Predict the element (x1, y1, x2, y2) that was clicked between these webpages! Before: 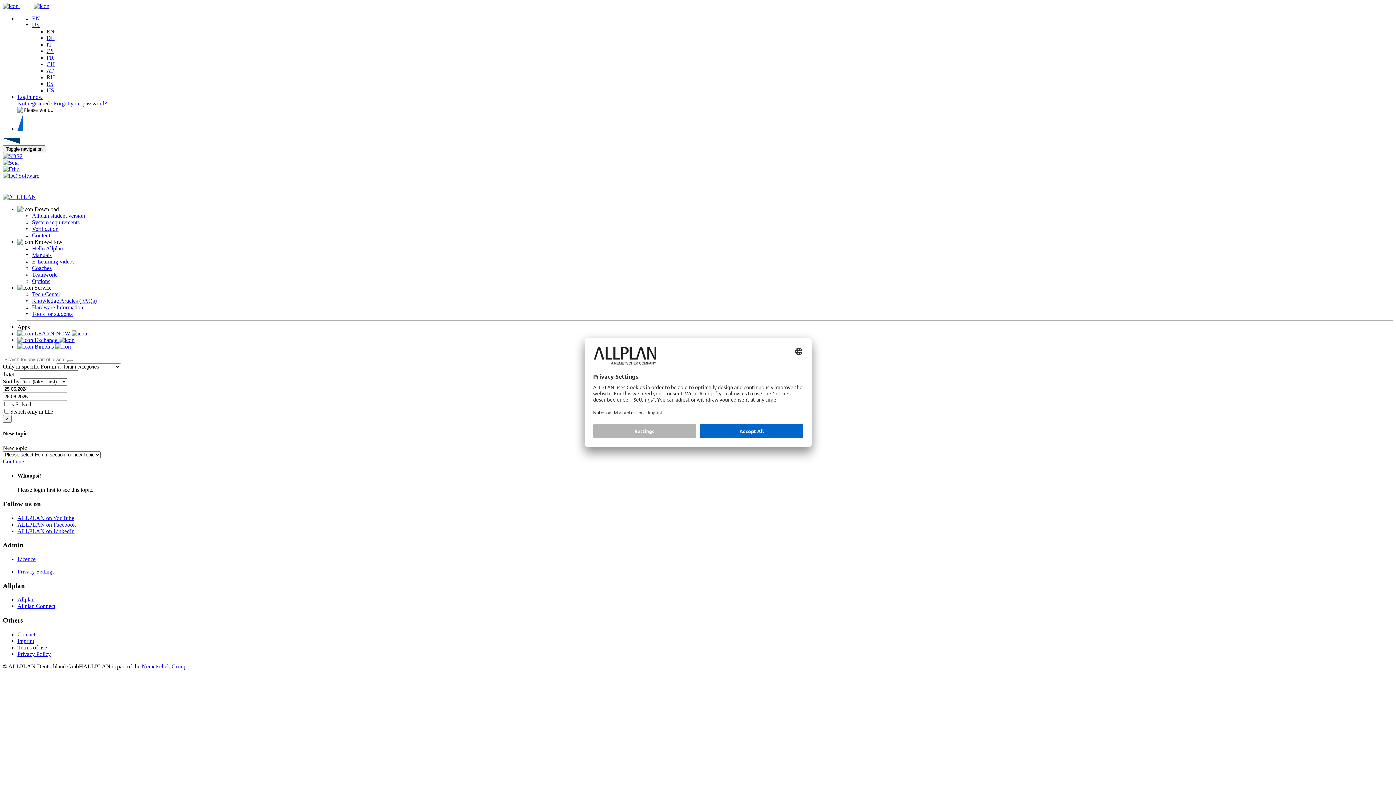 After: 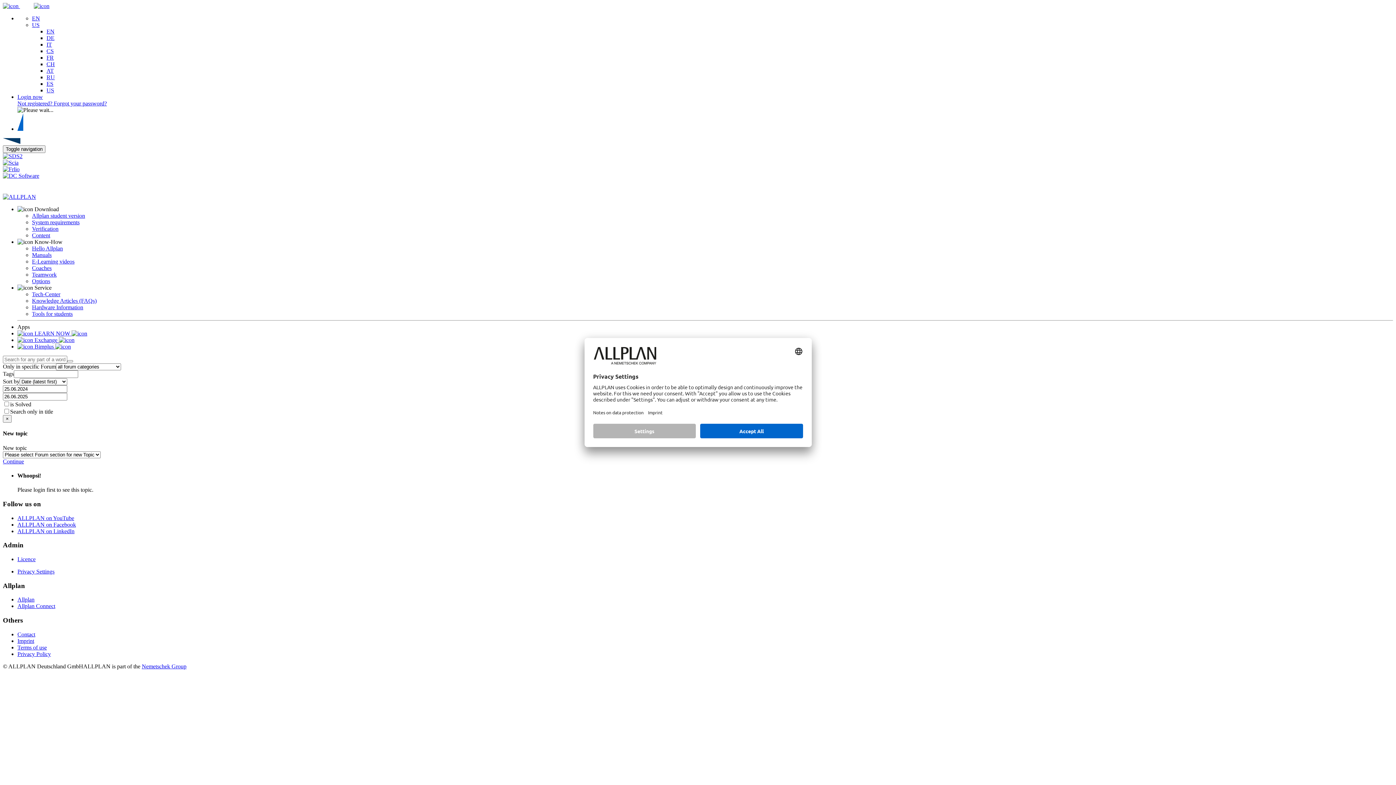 Action: label: ALLPLAN on YouTube bbox: (17, 515, 74, 521)